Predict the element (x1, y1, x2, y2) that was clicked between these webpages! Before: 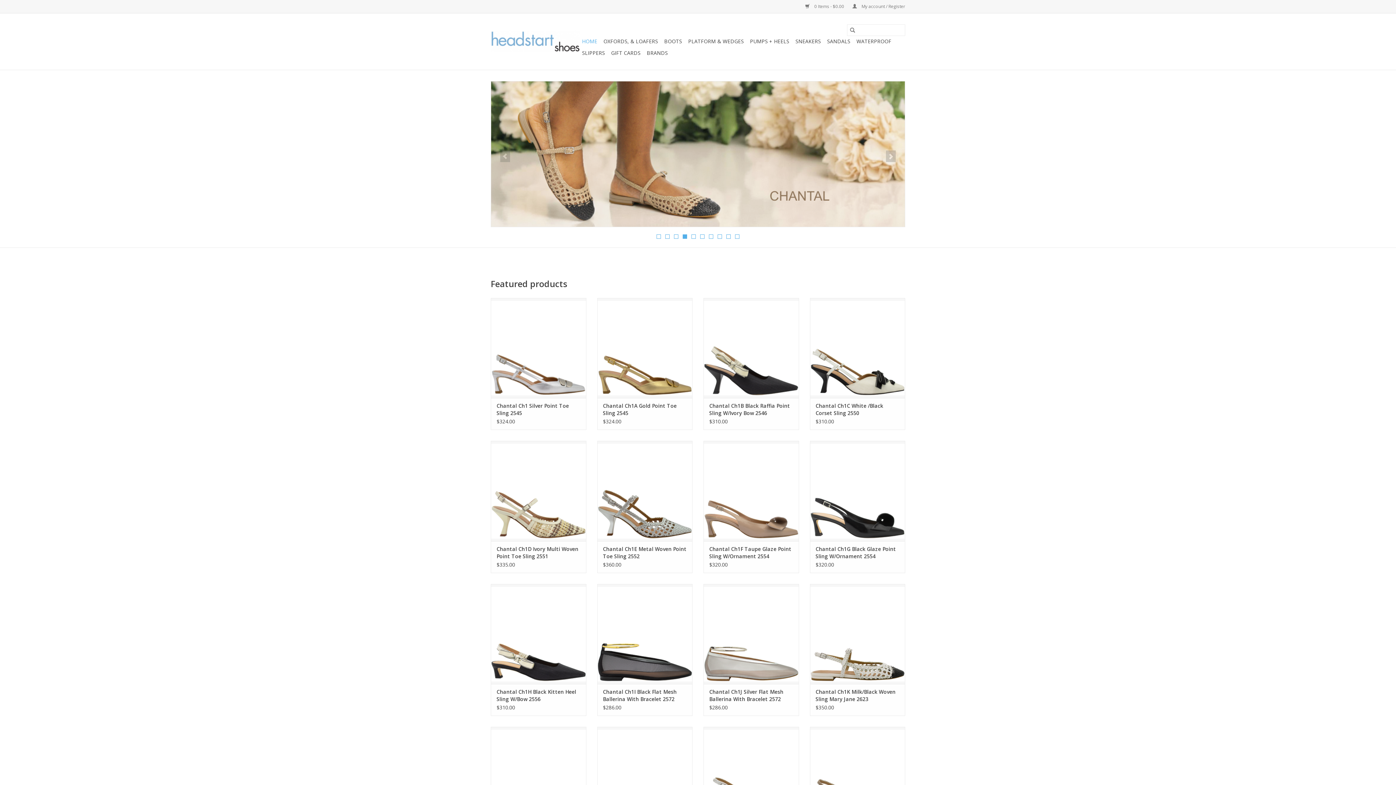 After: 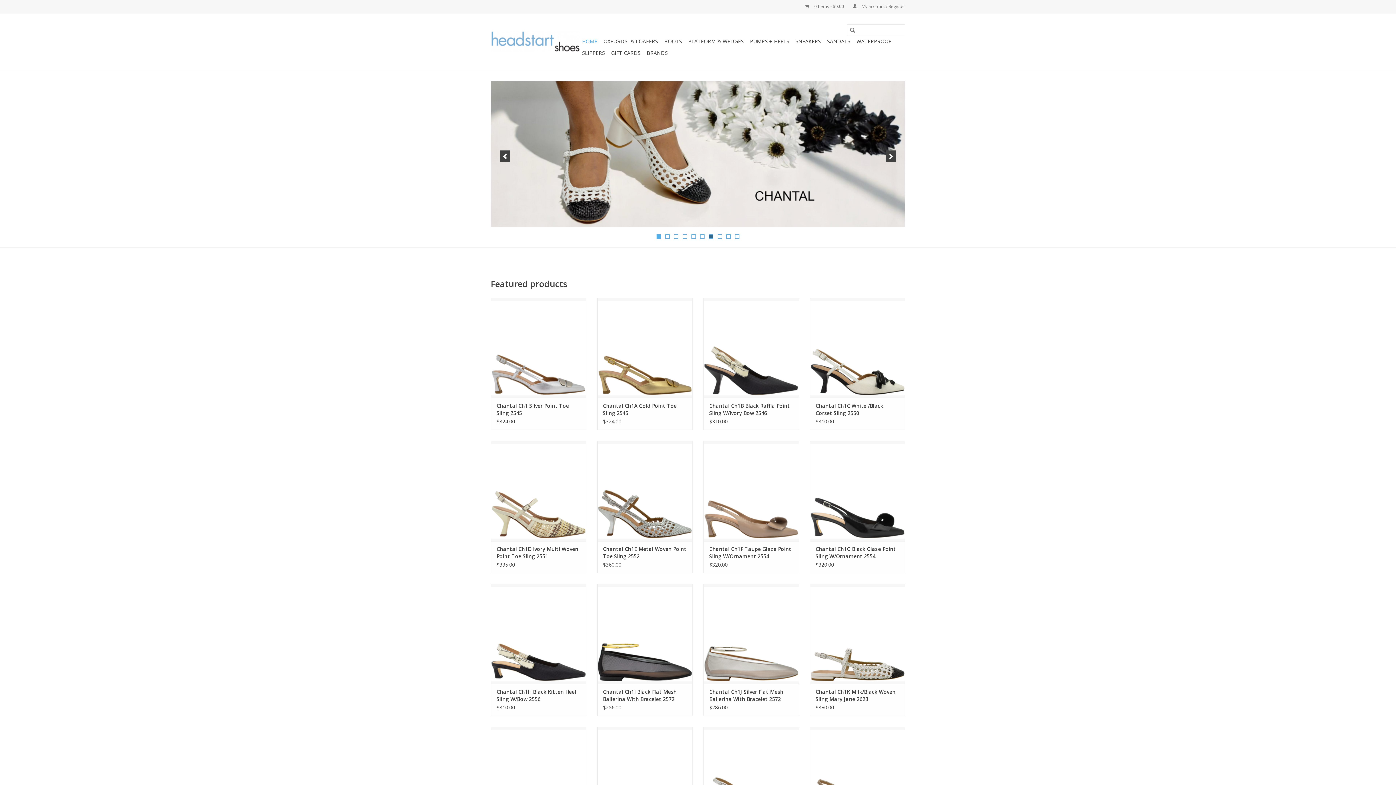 Action: bbox: (709, 234, 713, 238) label: 7